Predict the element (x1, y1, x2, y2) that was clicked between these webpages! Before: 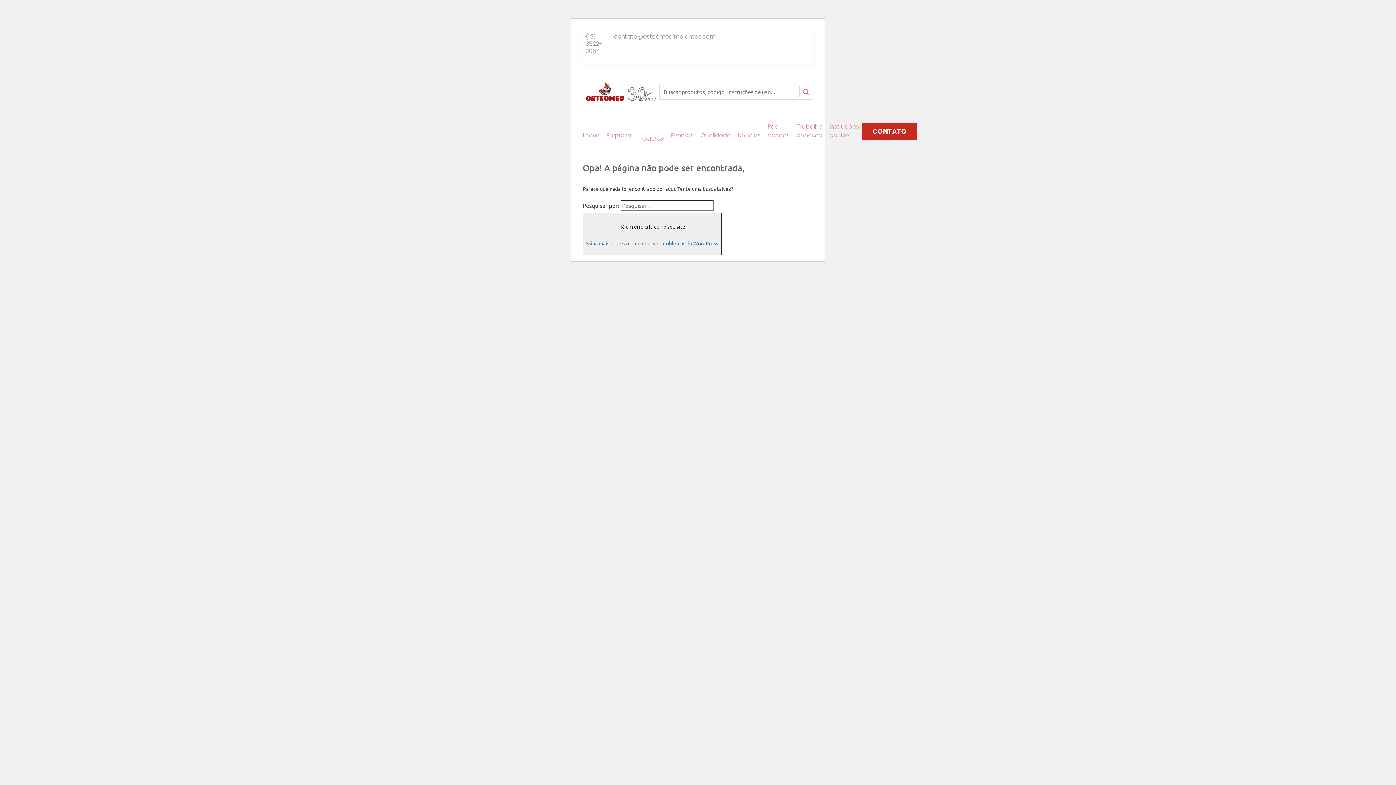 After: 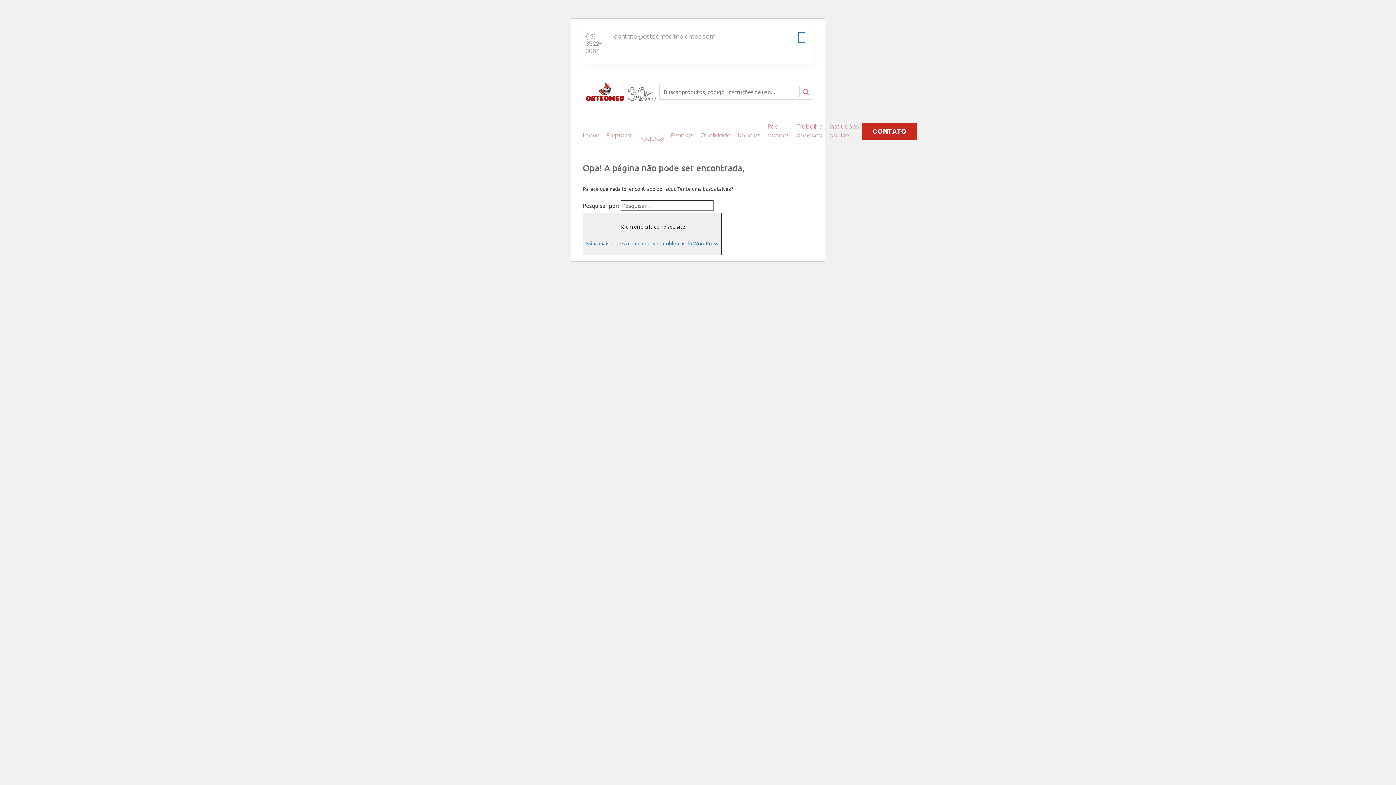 Action: bbox: (798, 33, 804, 42) label: Rede Social Facebook